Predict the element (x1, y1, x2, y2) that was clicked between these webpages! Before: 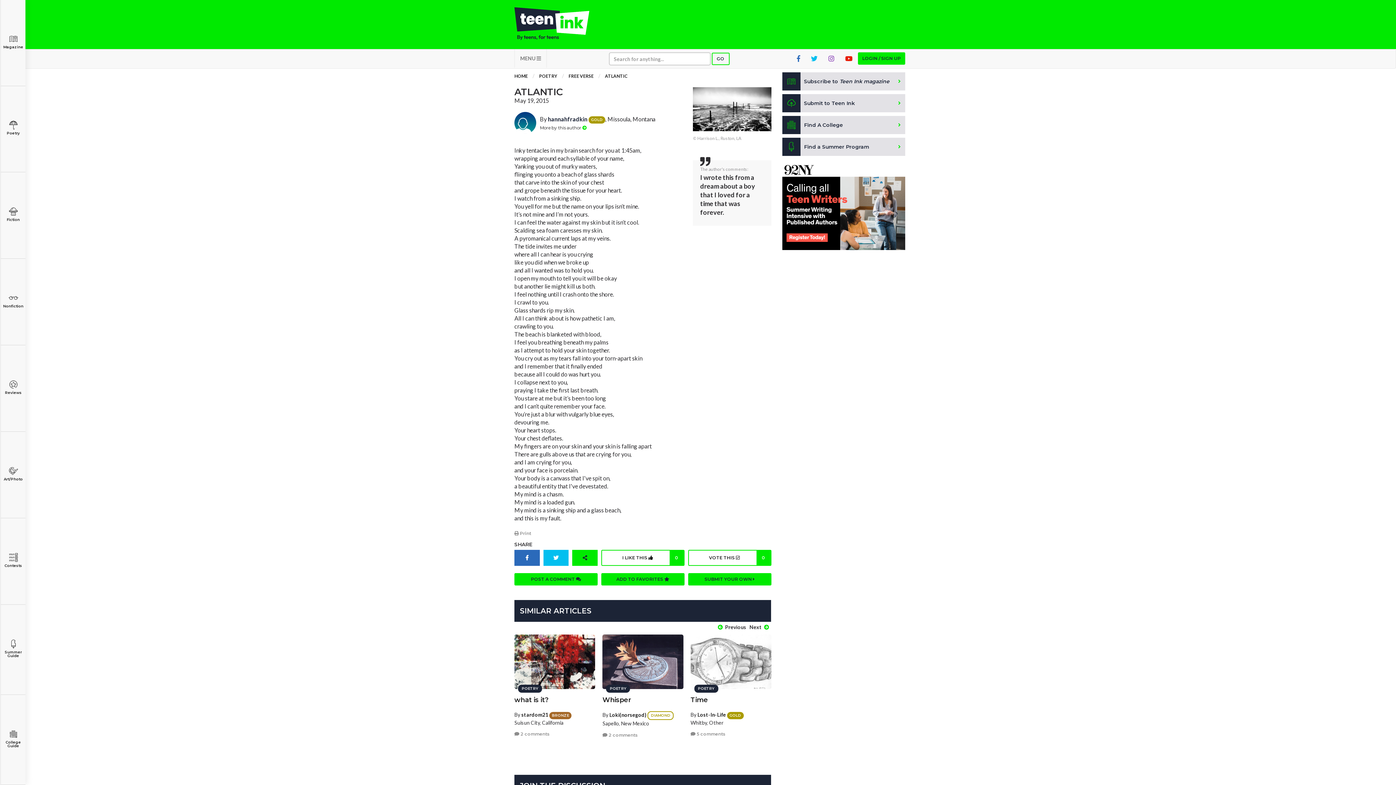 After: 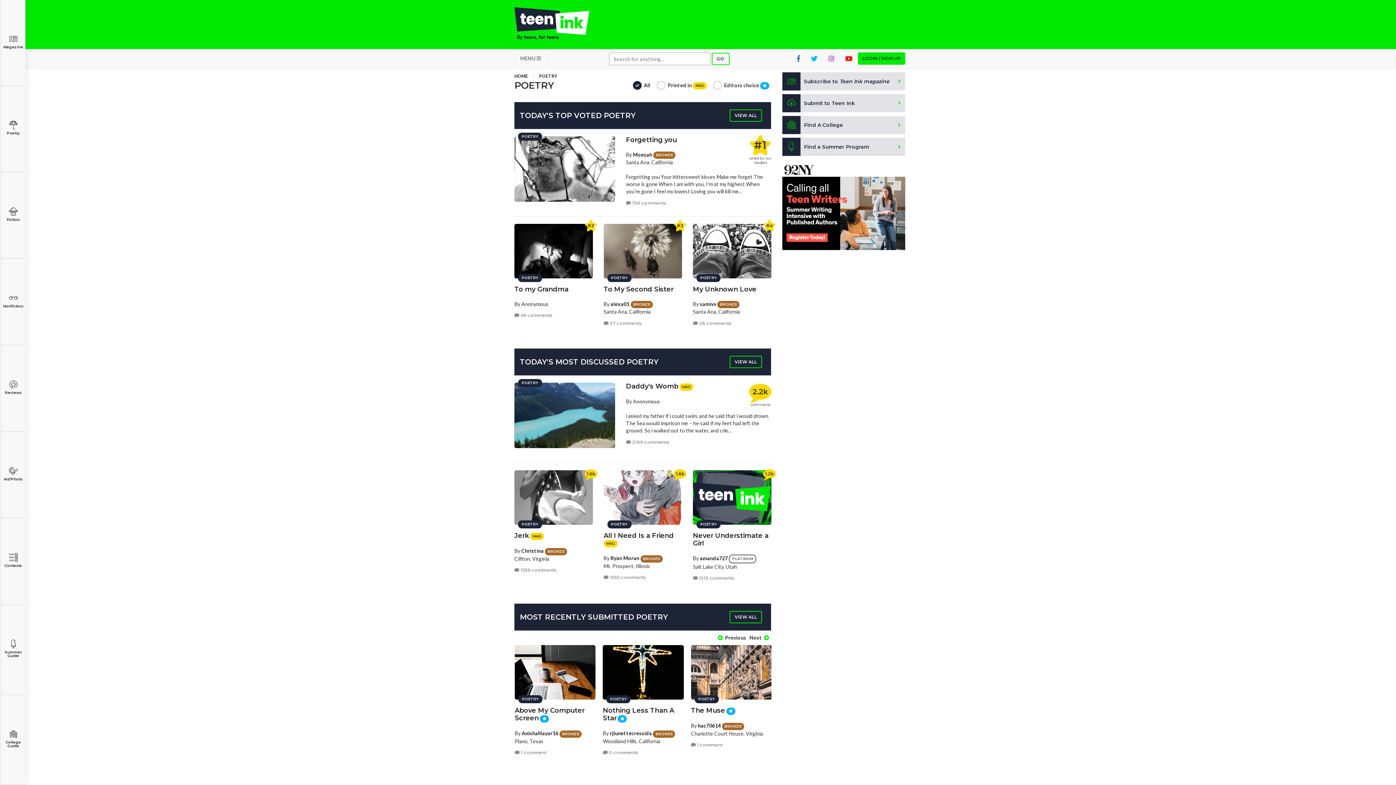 Action: bbox: (0, 86, 25, 172) label: Poetry